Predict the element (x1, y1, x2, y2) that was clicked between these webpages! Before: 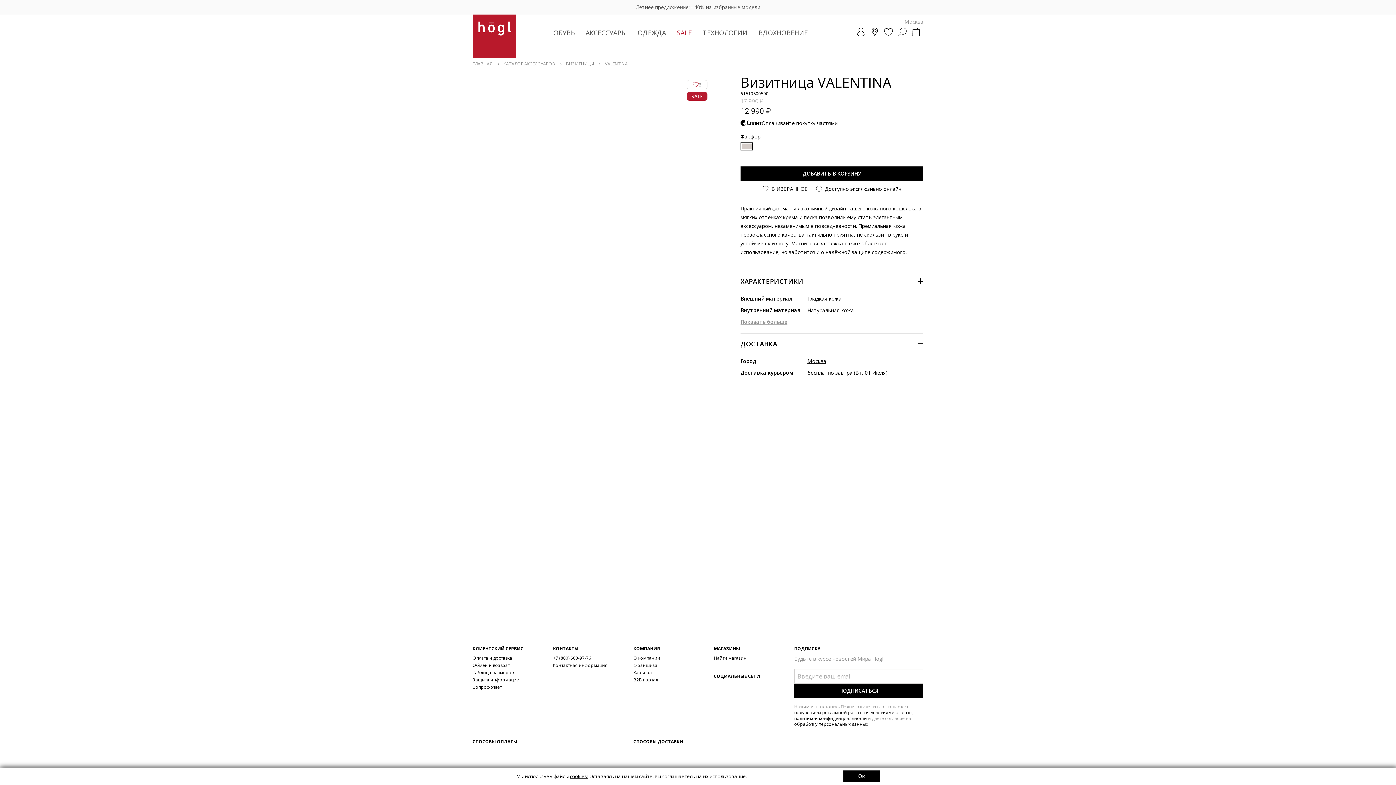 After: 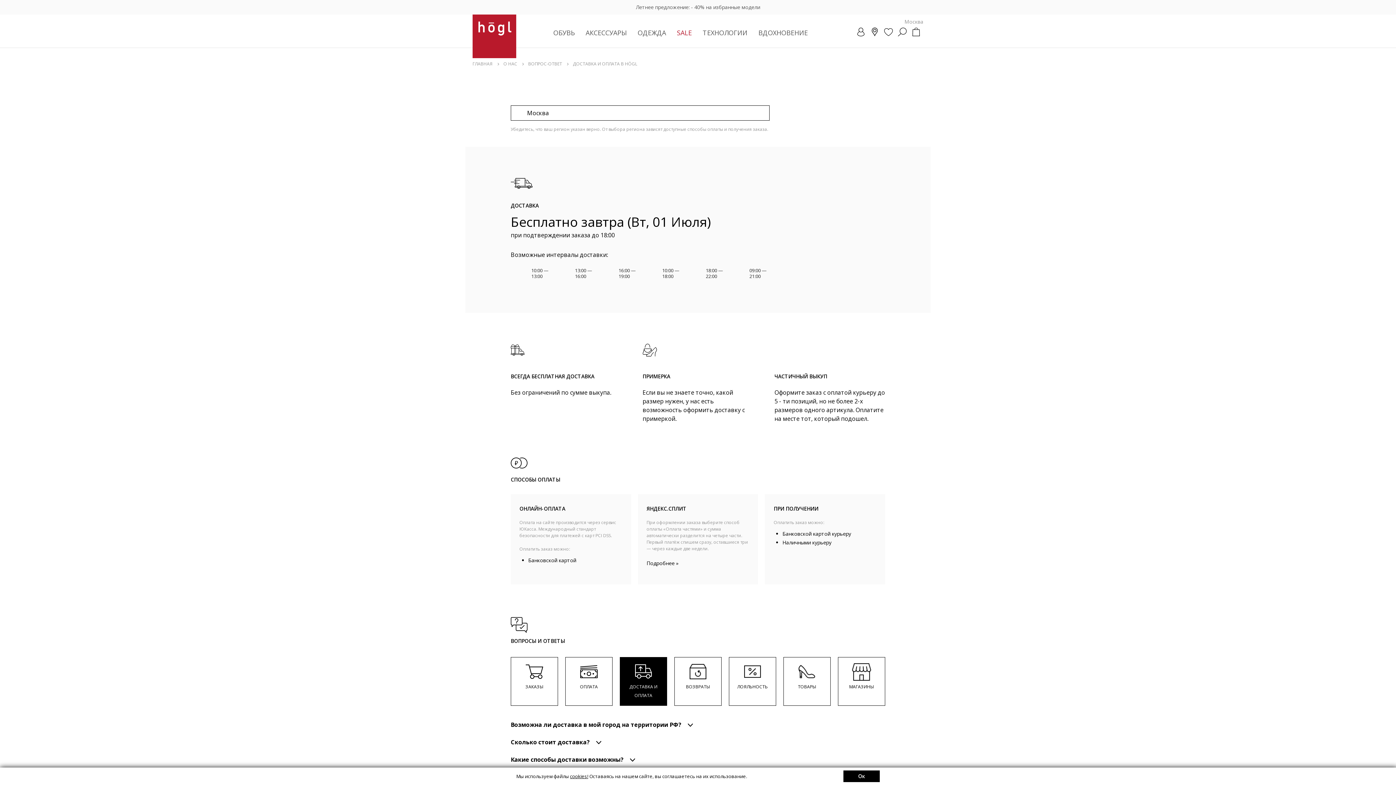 Action: label: Оплата и доставка bbox: (472, 655, 512, 661)